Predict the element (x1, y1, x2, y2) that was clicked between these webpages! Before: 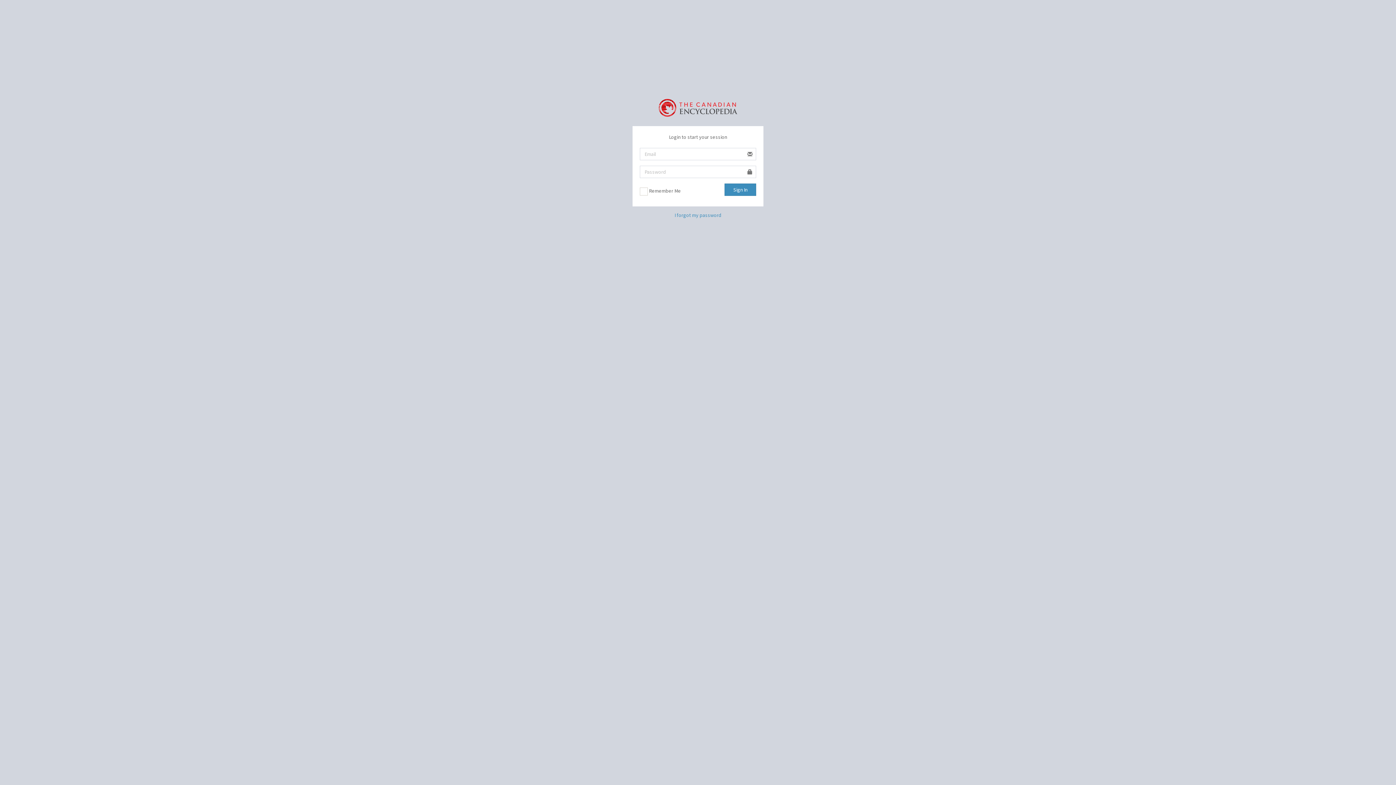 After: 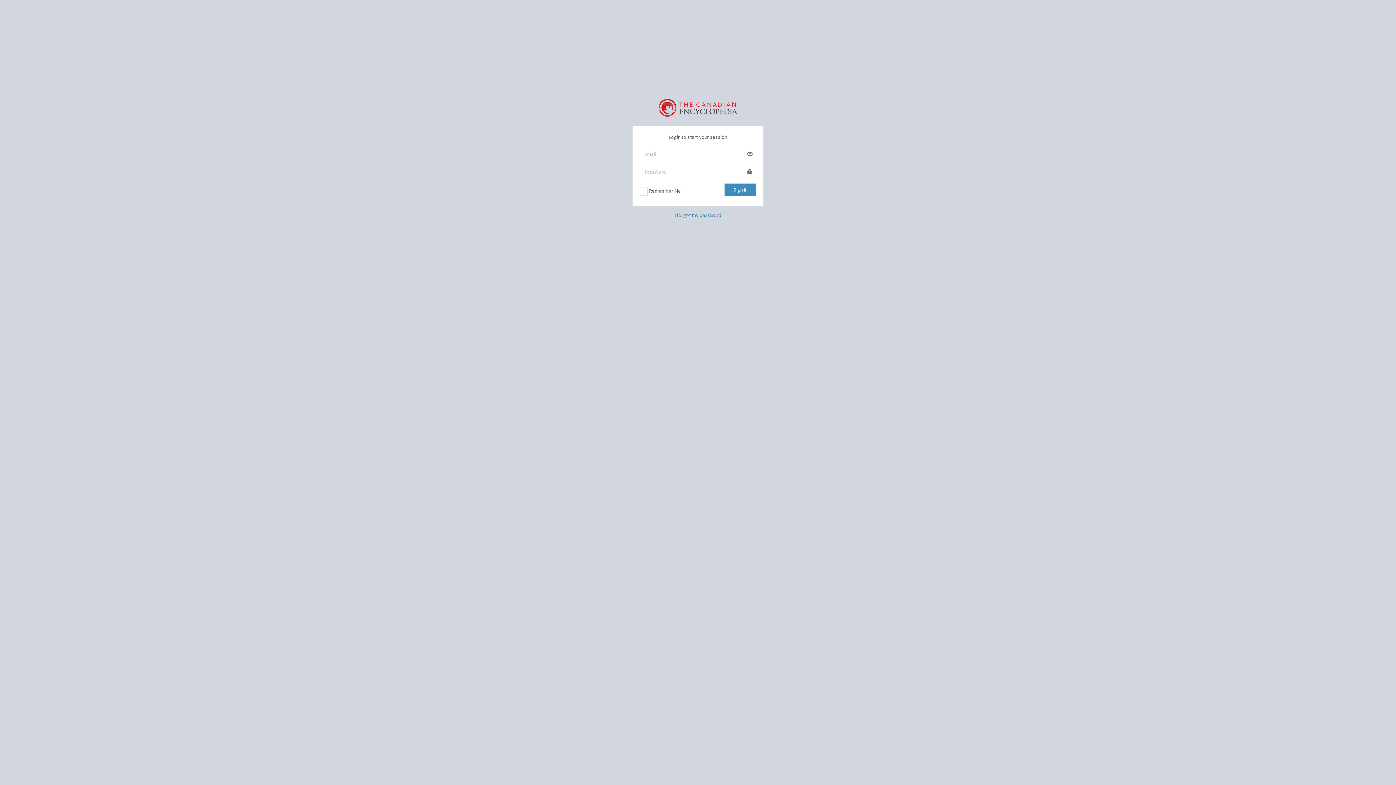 Action: bbox: (658, 98, 737, 114)